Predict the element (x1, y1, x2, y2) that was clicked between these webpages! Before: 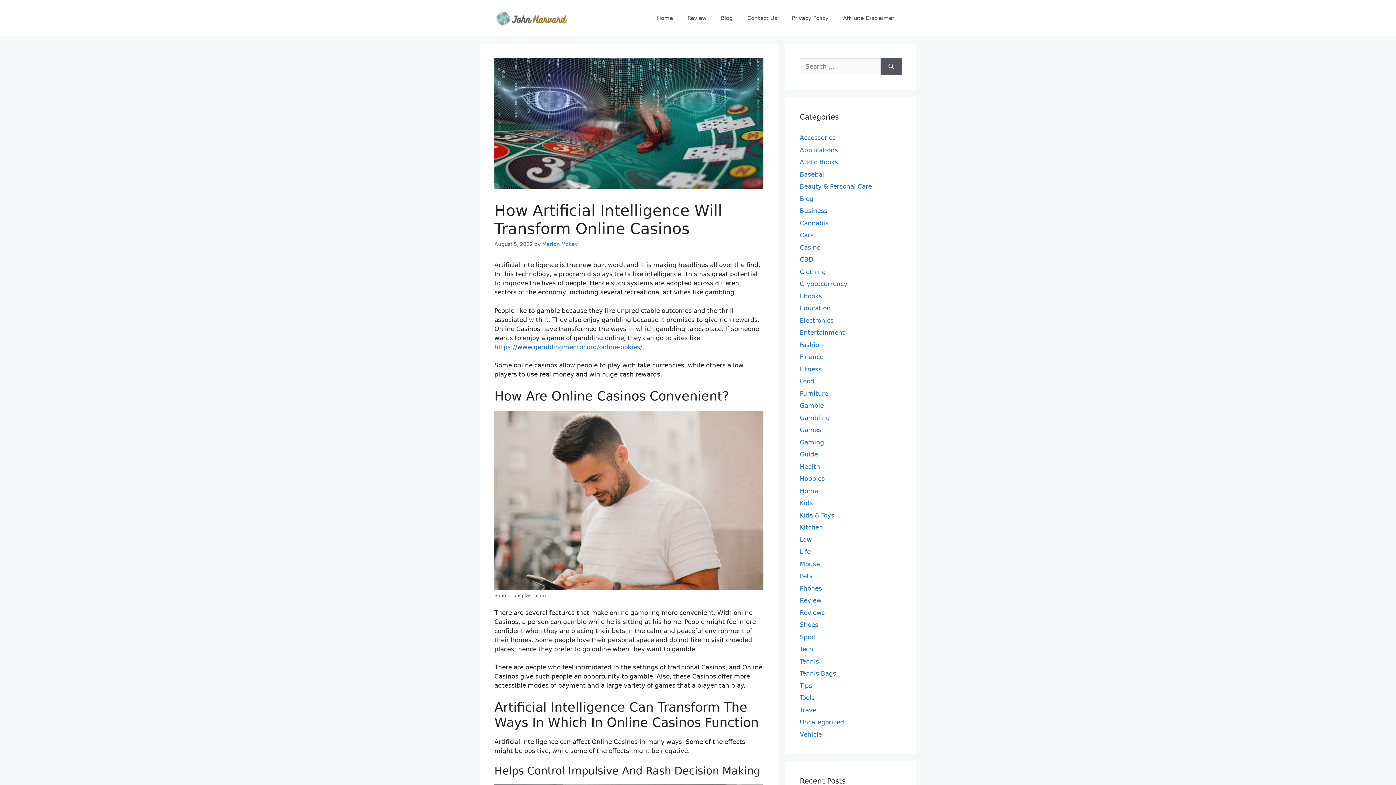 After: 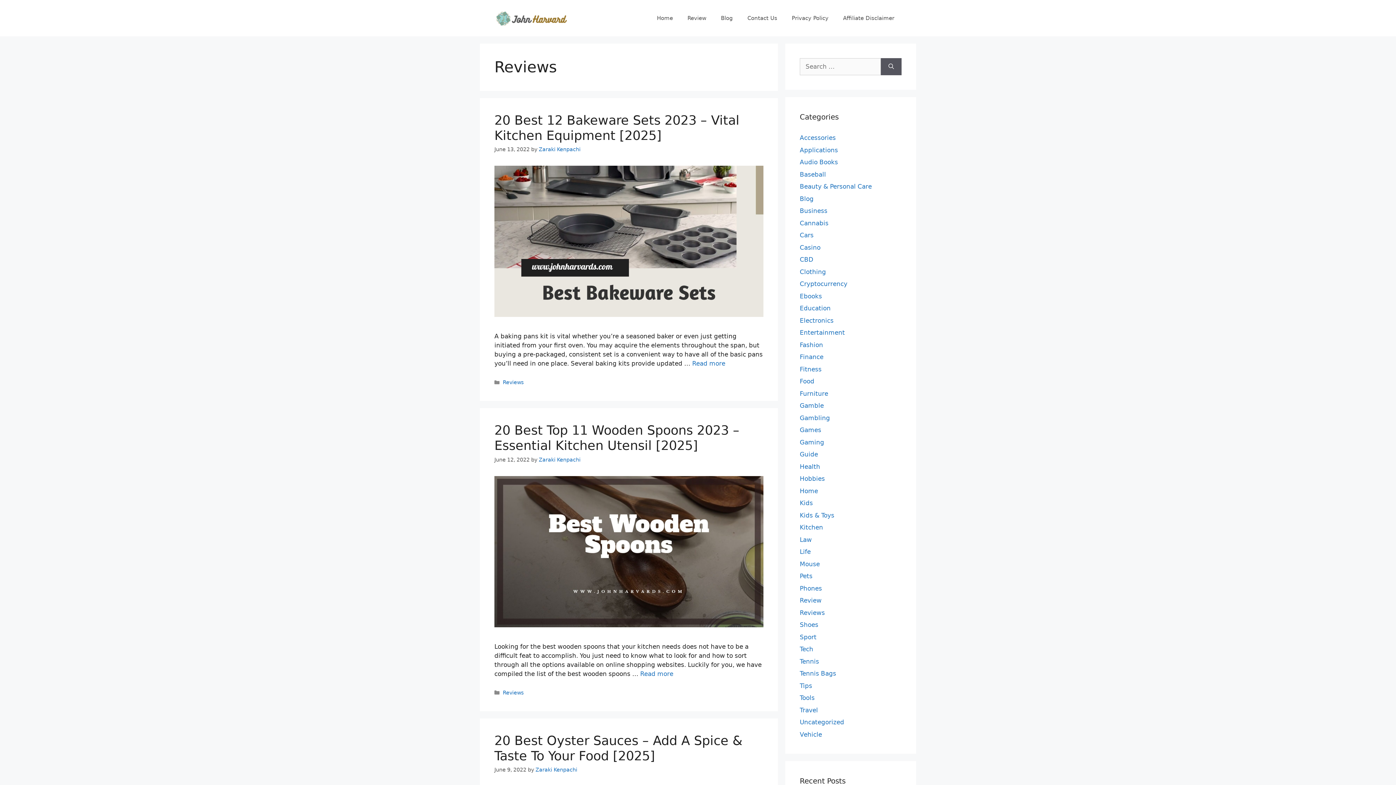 Action: label: Reviews bbox: (800, 609, 825, 616)